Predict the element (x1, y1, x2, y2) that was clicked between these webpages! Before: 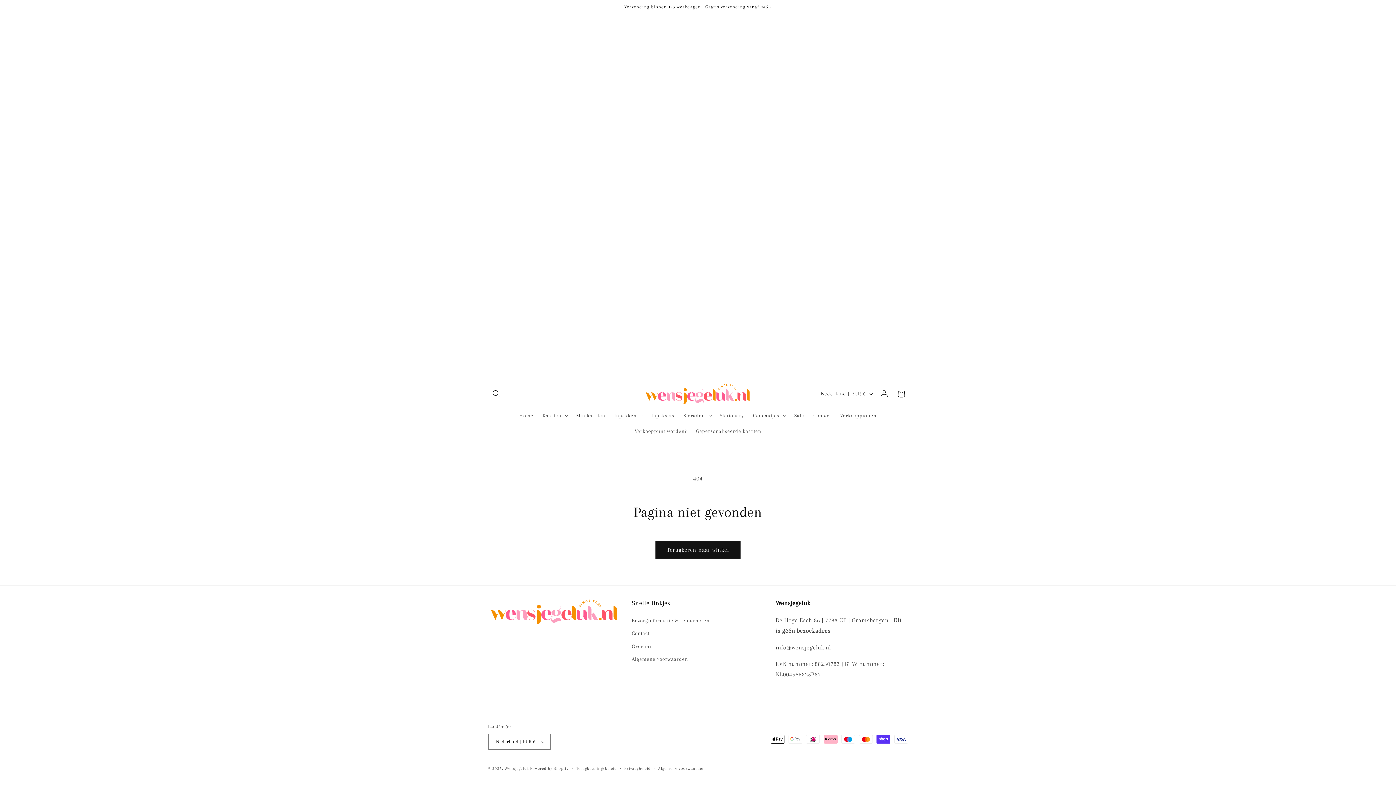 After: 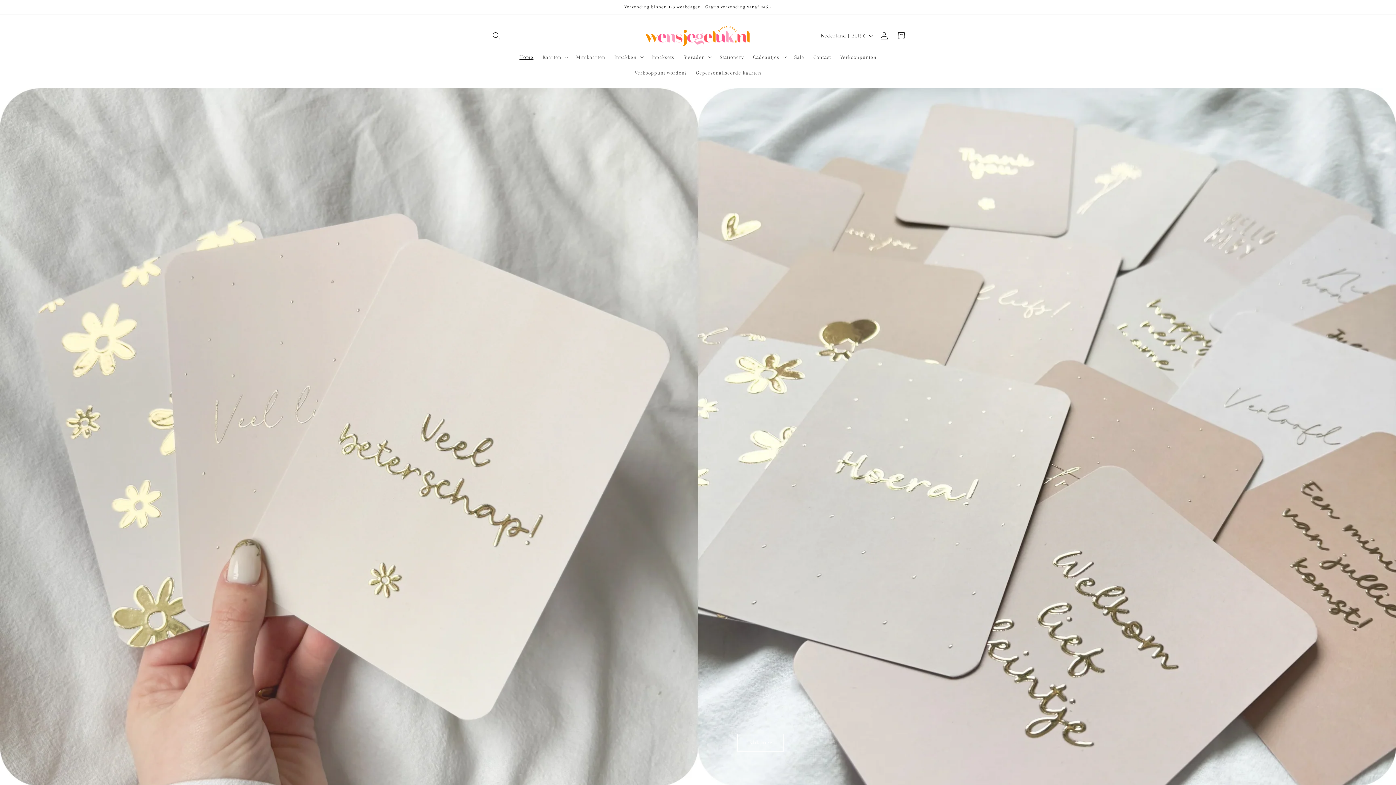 Action: label: Home bbox: (515, 407, 538, 423)